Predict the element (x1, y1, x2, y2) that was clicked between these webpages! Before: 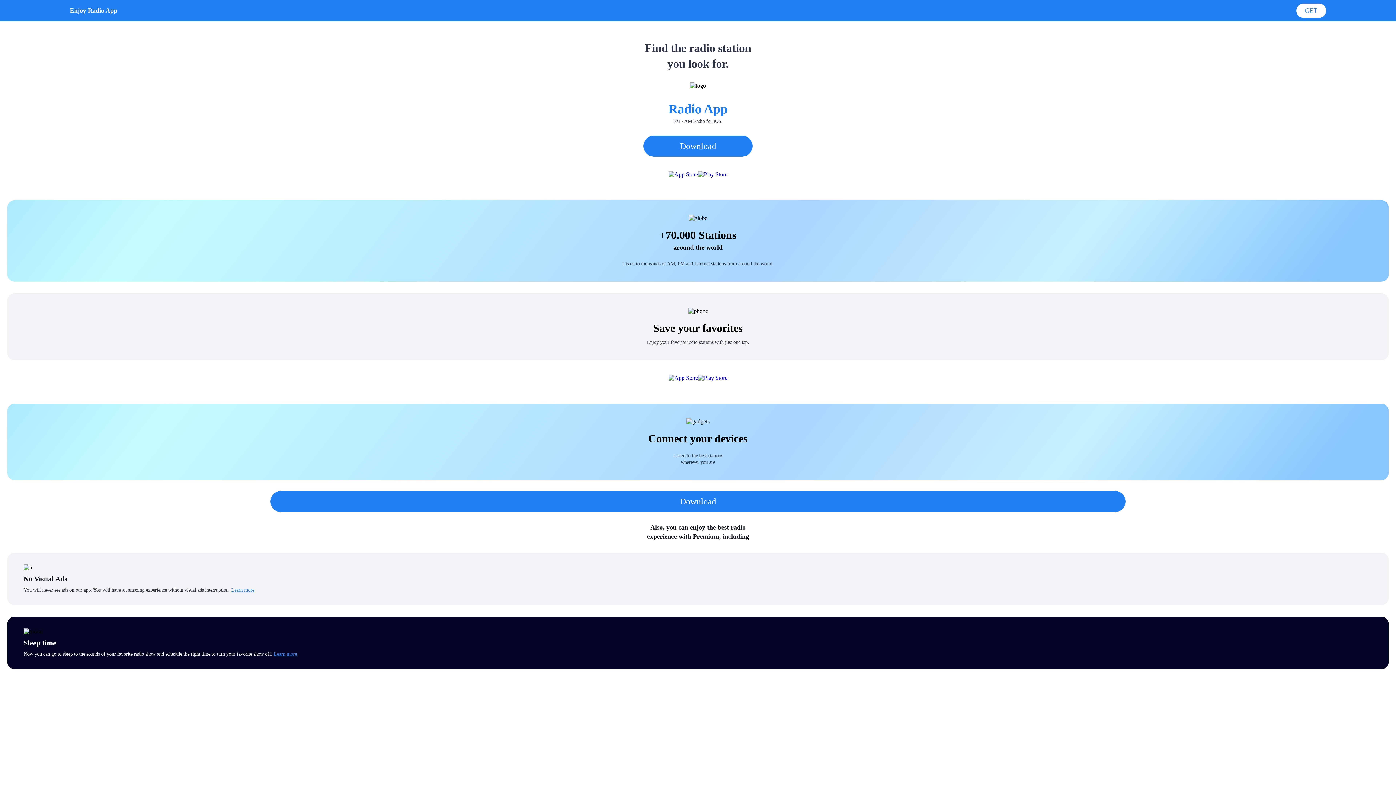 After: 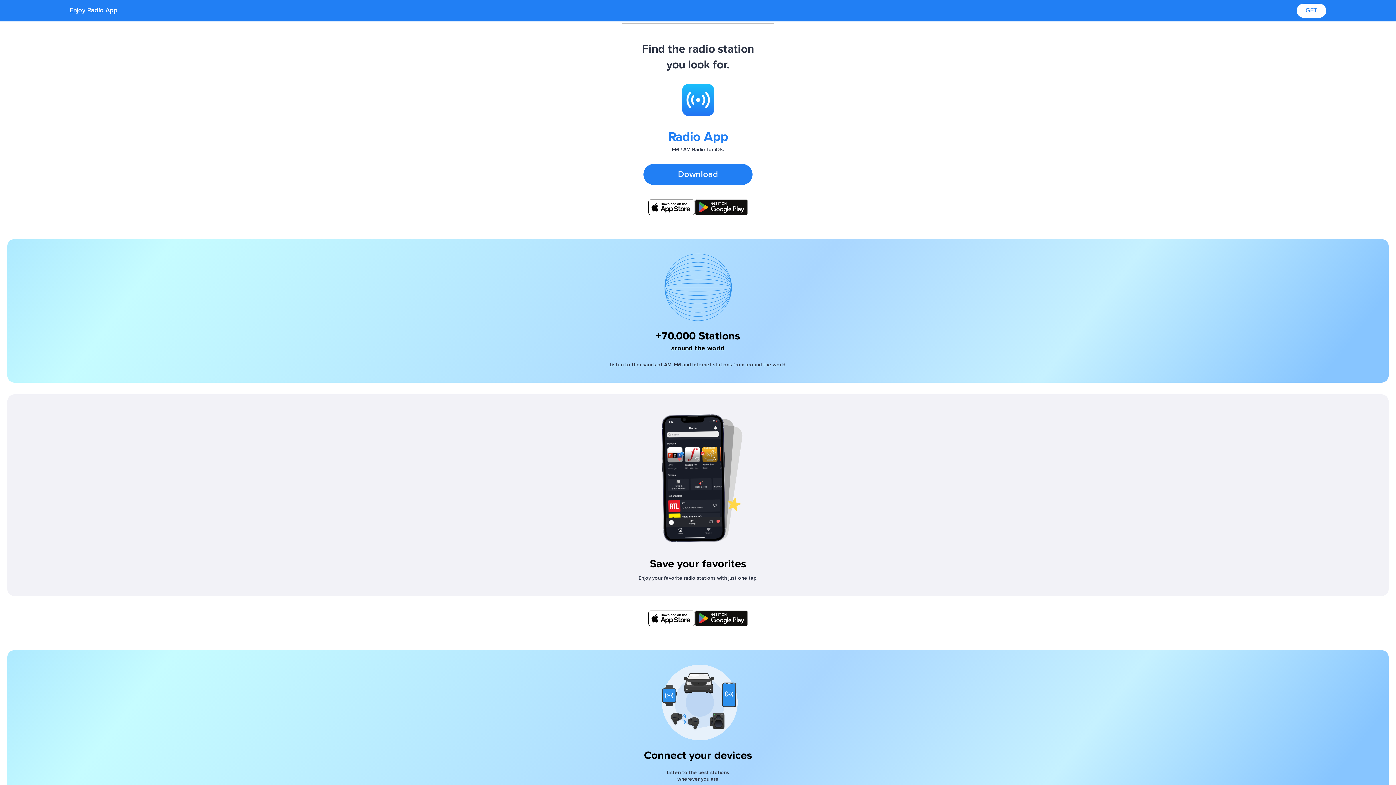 Action: bbox: (698, 171, 727, 177)